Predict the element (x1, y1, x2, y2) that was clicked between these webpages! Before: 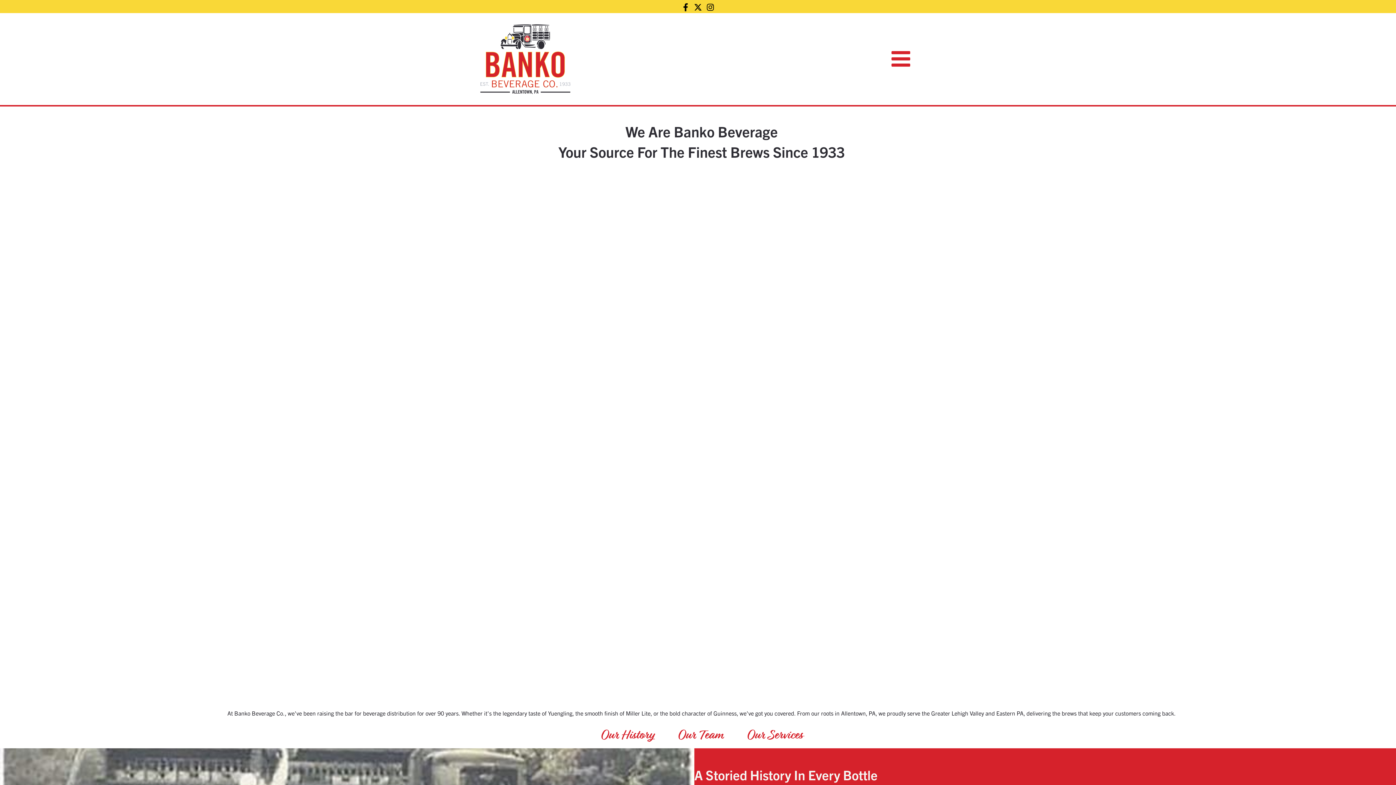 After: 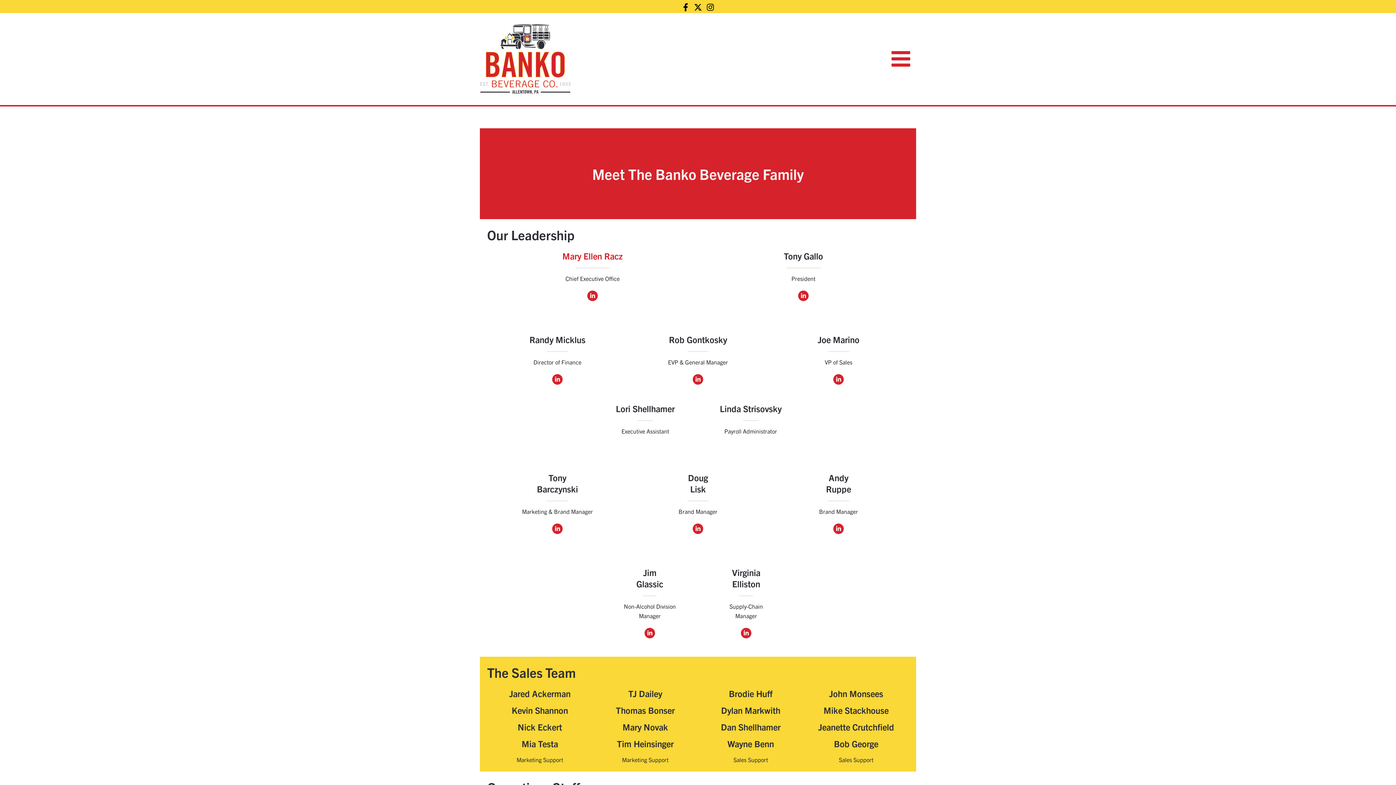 Action: label: Our Team bbox: (668, 727, 732, 743)